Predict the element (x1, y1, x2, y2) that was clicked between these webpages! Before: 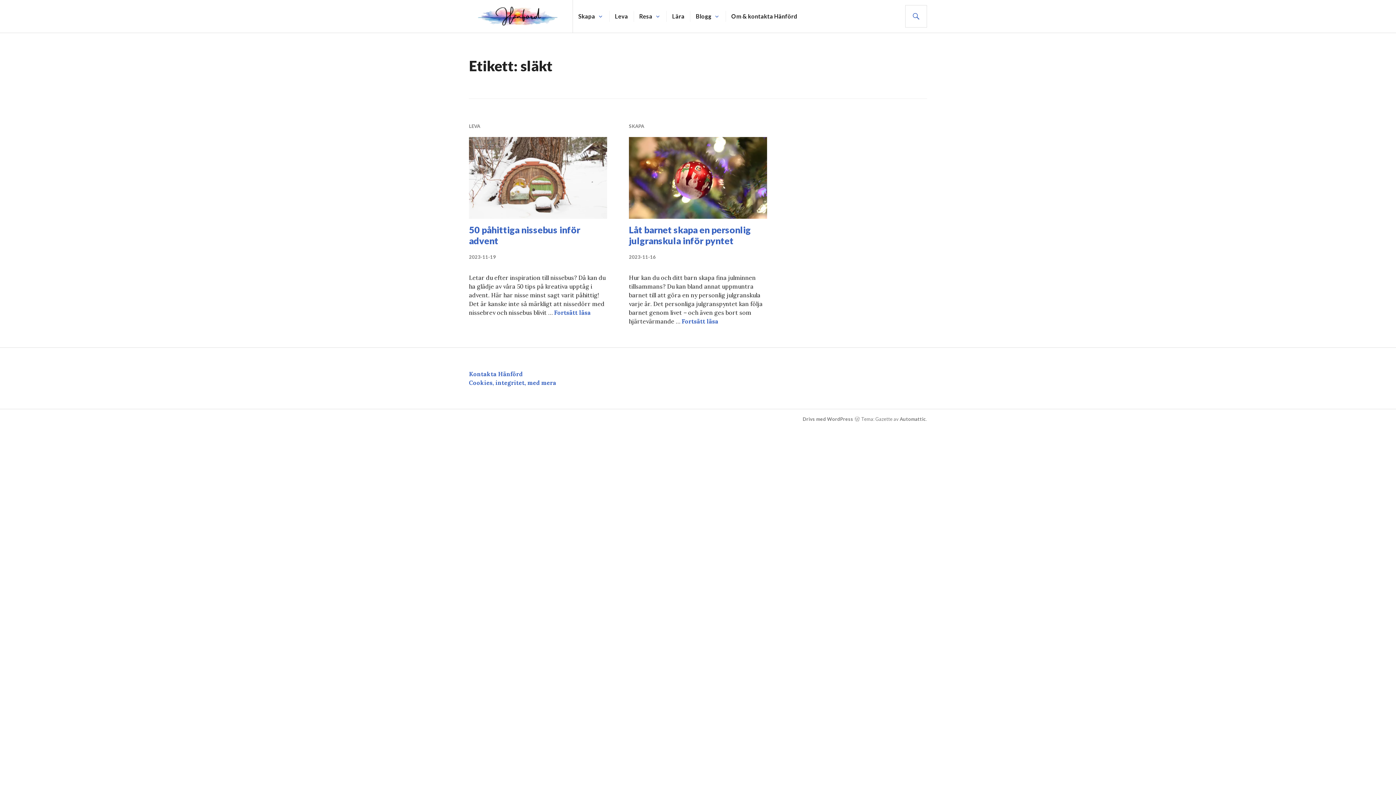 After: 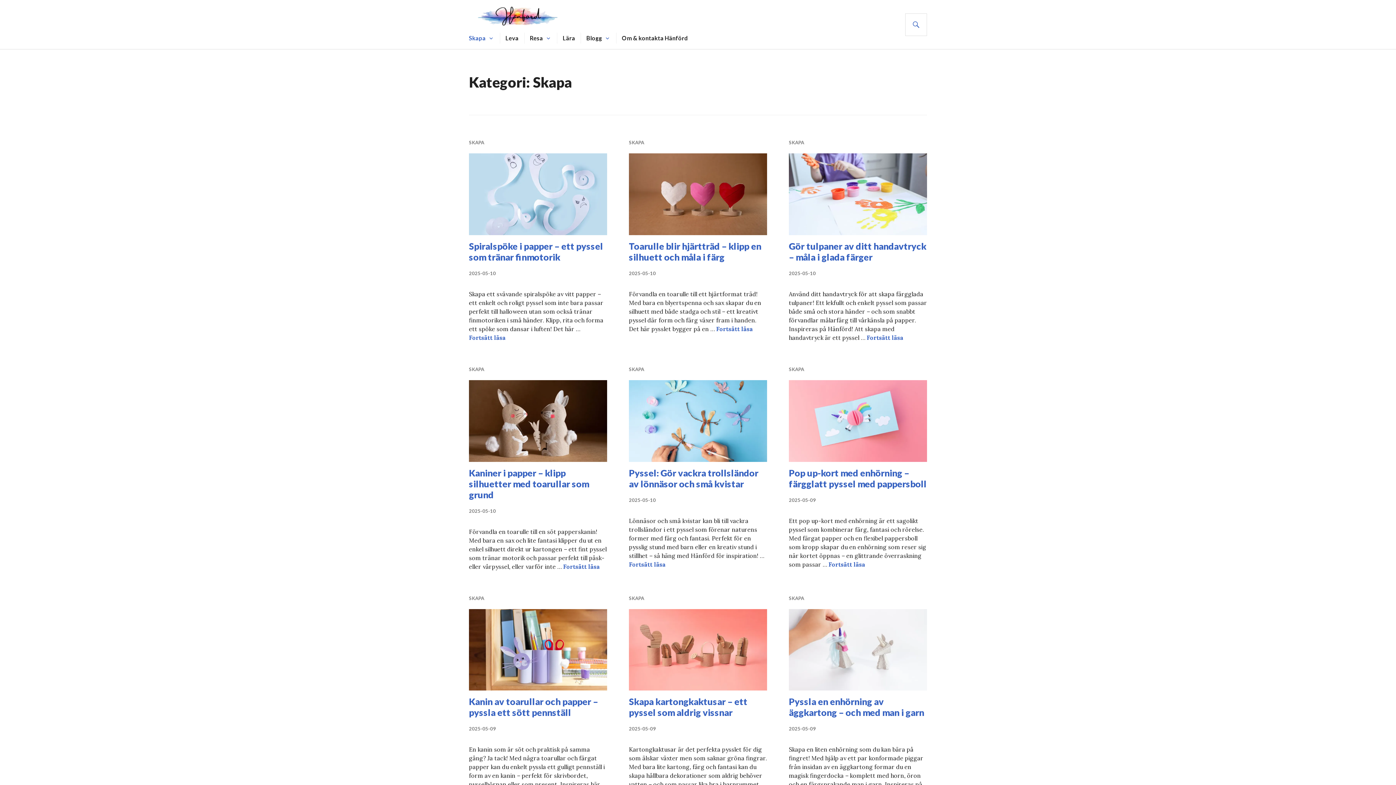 Action: bbox: (578, 10, 595, 21) label: Skapa